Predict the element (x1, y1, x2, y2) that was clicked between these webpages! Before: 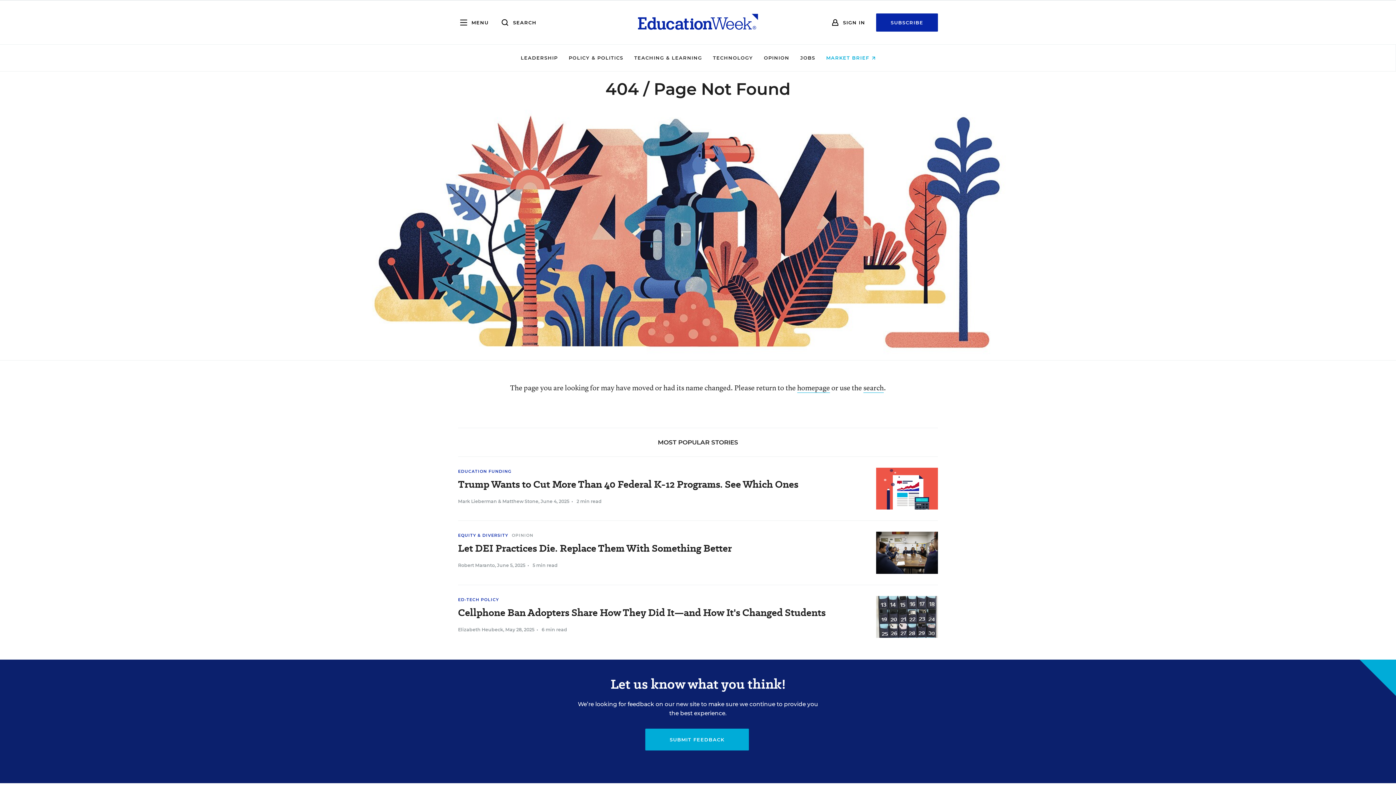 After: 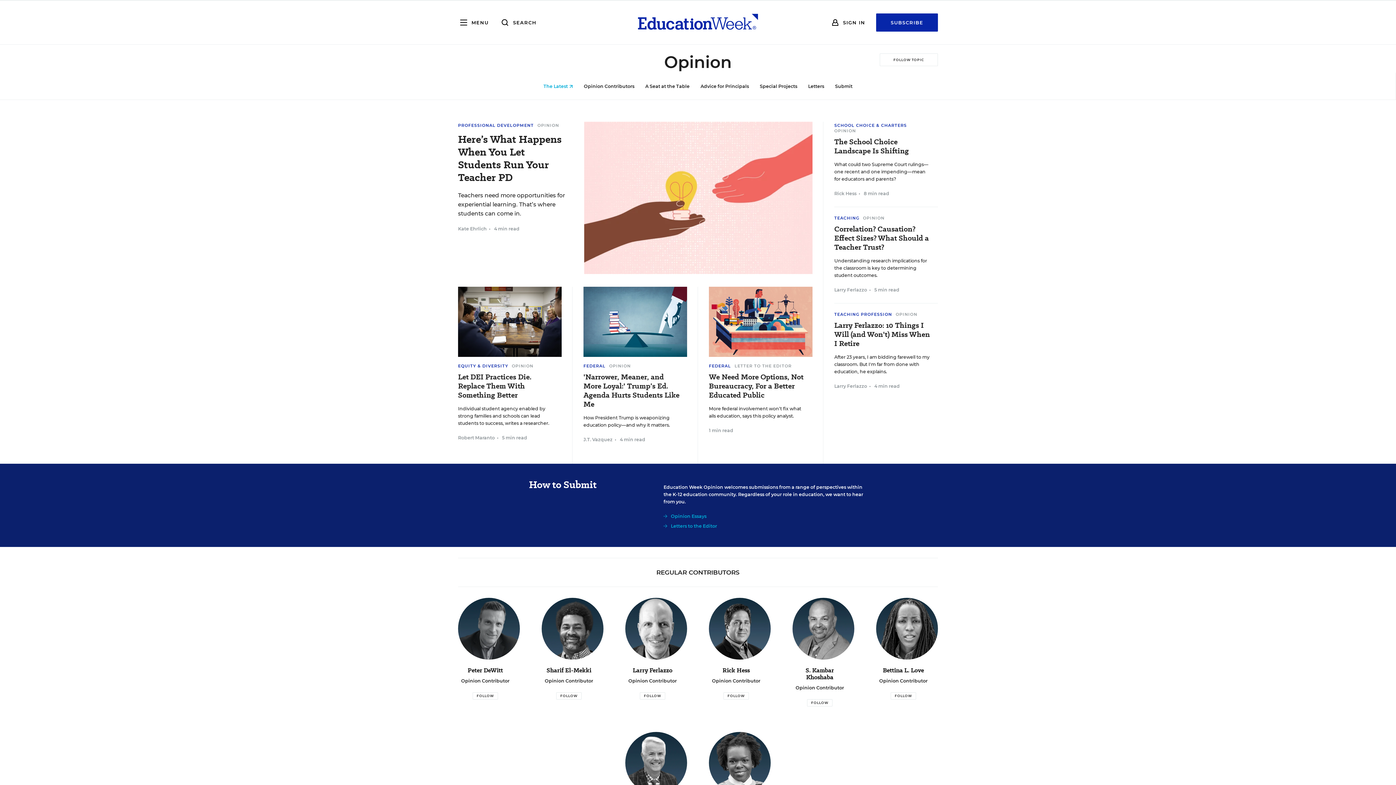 Action: label: OPINION bbox: (511, 533, 533, 538)